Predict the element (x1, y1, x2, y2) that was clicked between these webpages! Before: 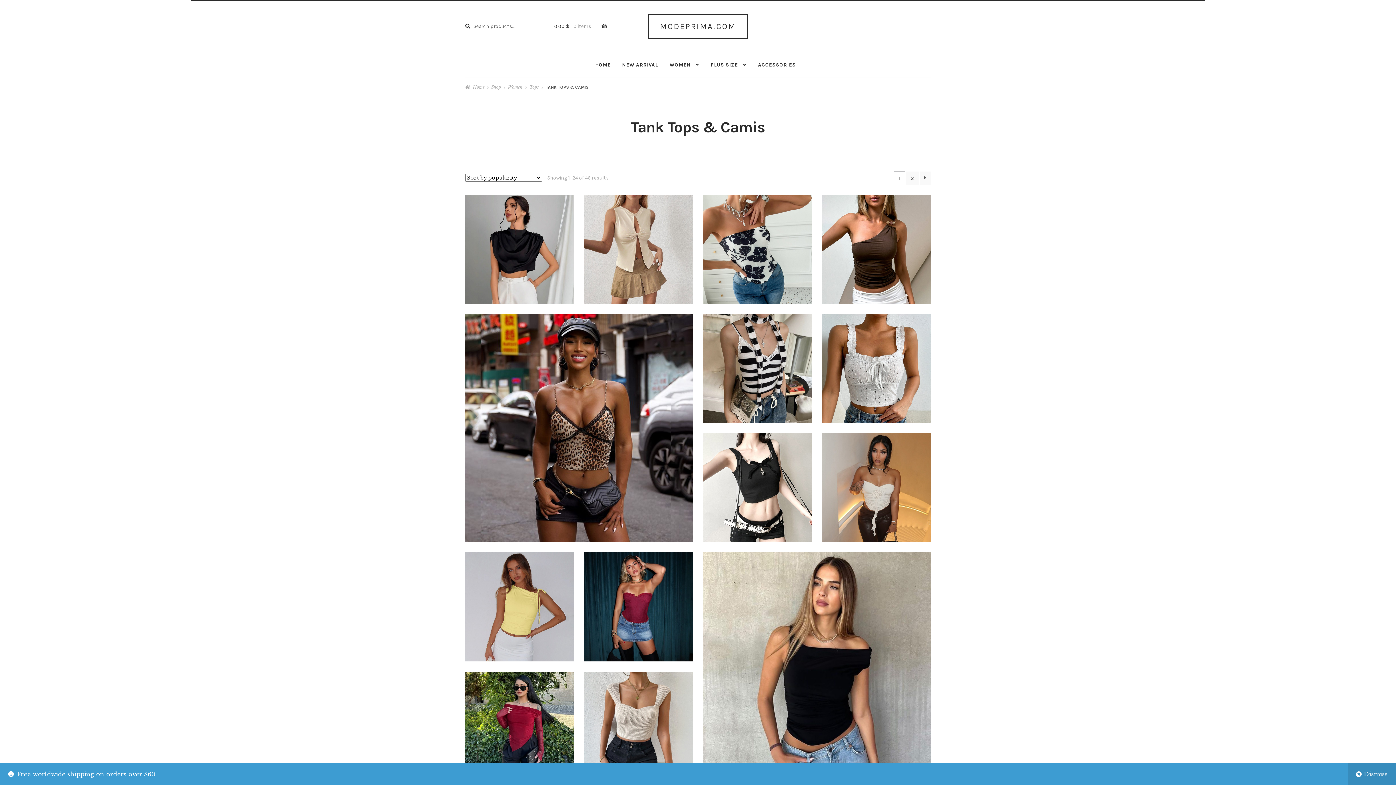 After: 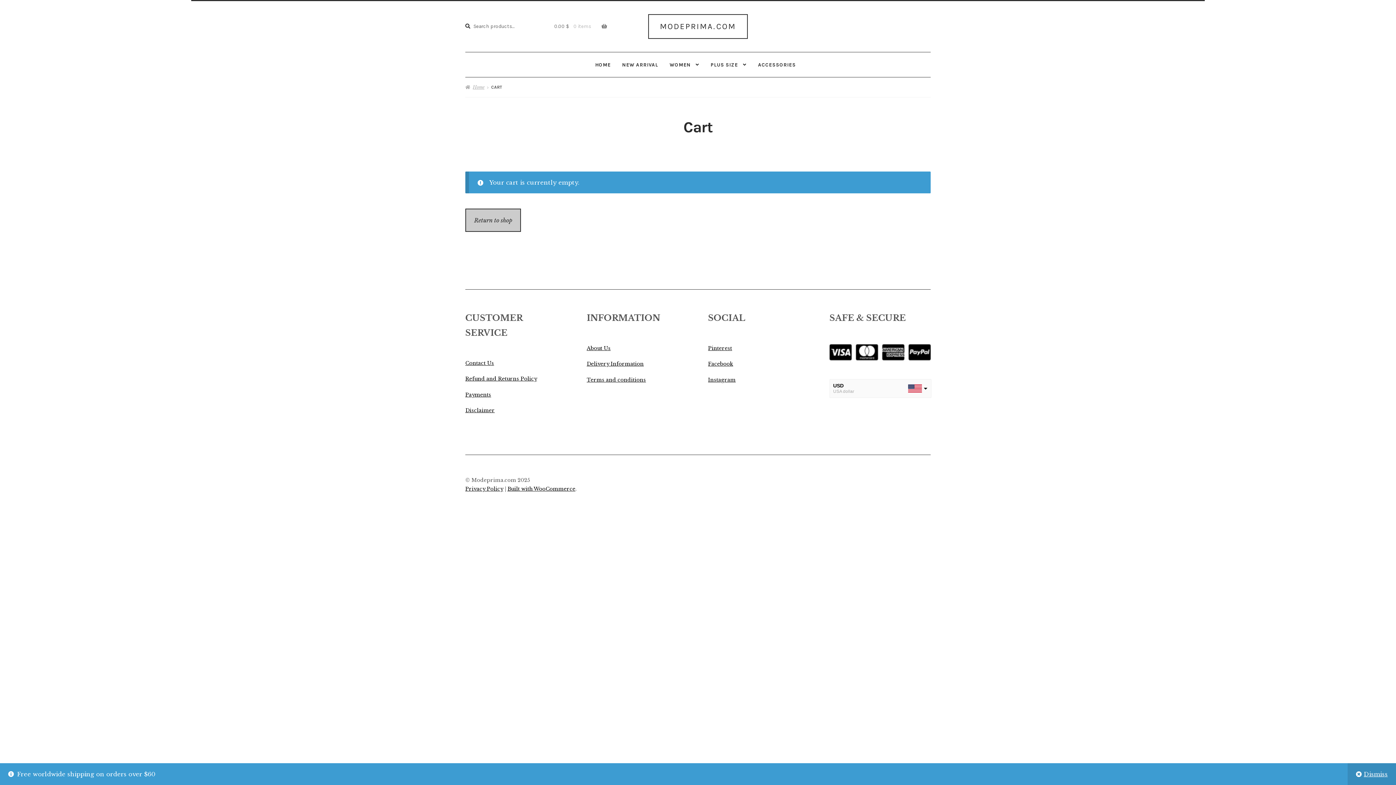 Action: bbox: (546, 19, 607, 33) label: 0.00 $ 0 items